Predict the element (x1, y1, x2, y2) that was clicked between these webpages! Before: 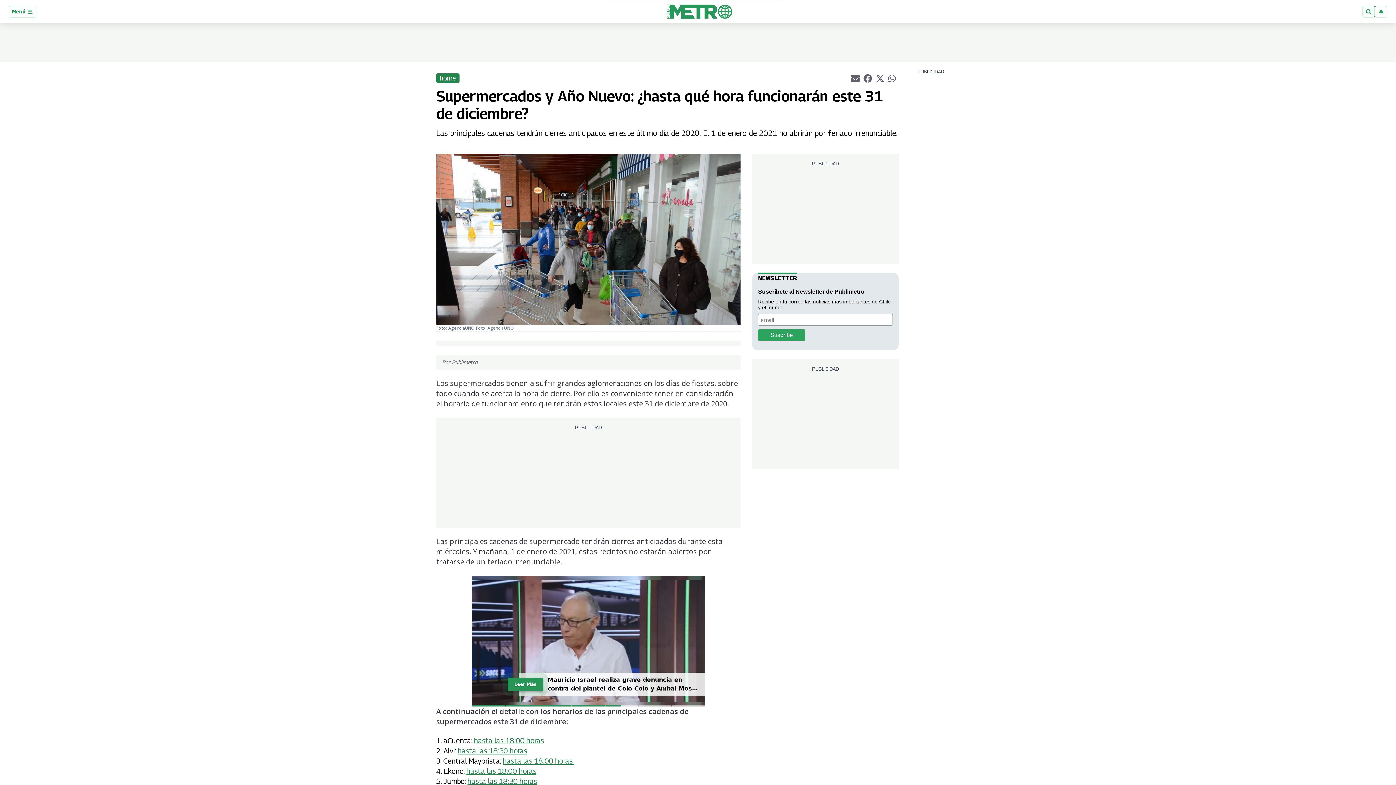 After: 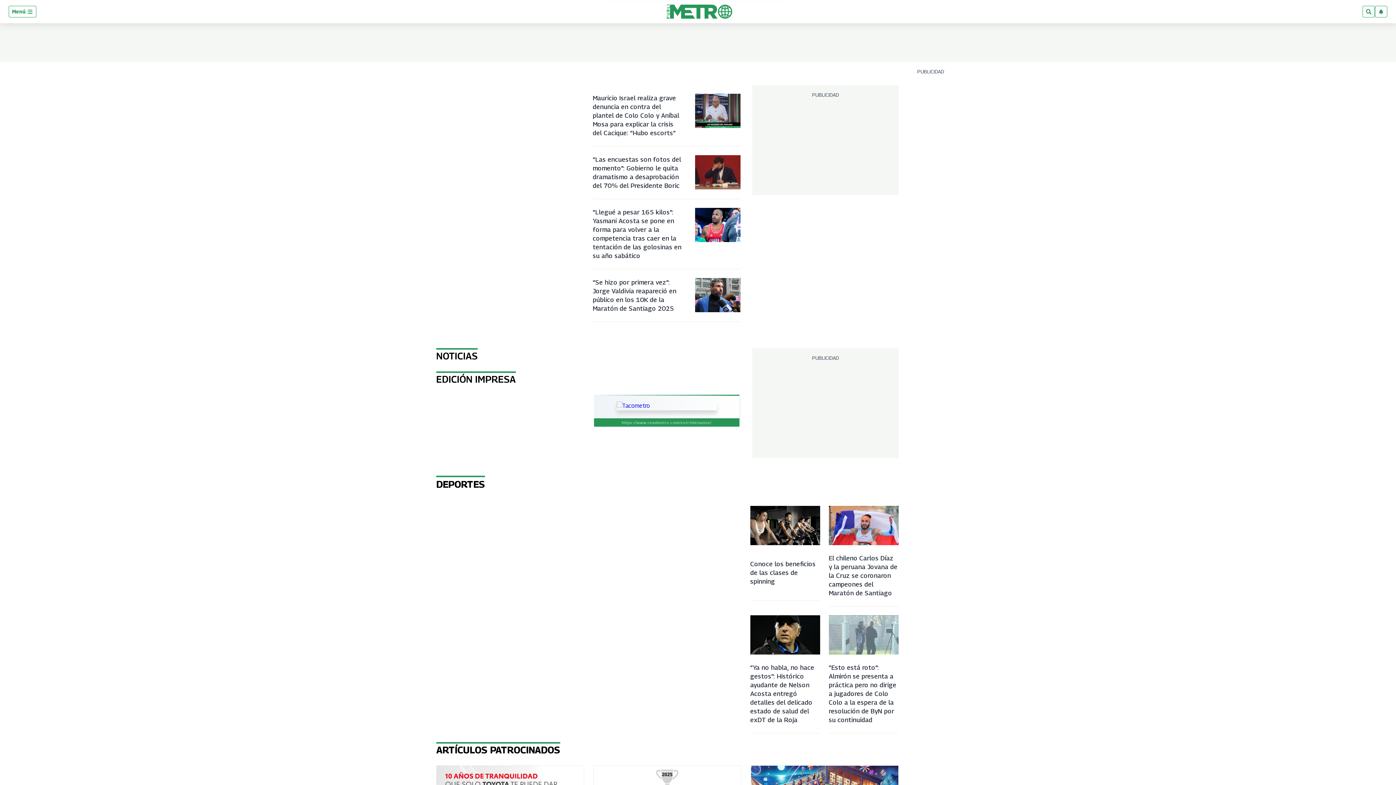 Action: bbox: (666, 4, 732, 18)